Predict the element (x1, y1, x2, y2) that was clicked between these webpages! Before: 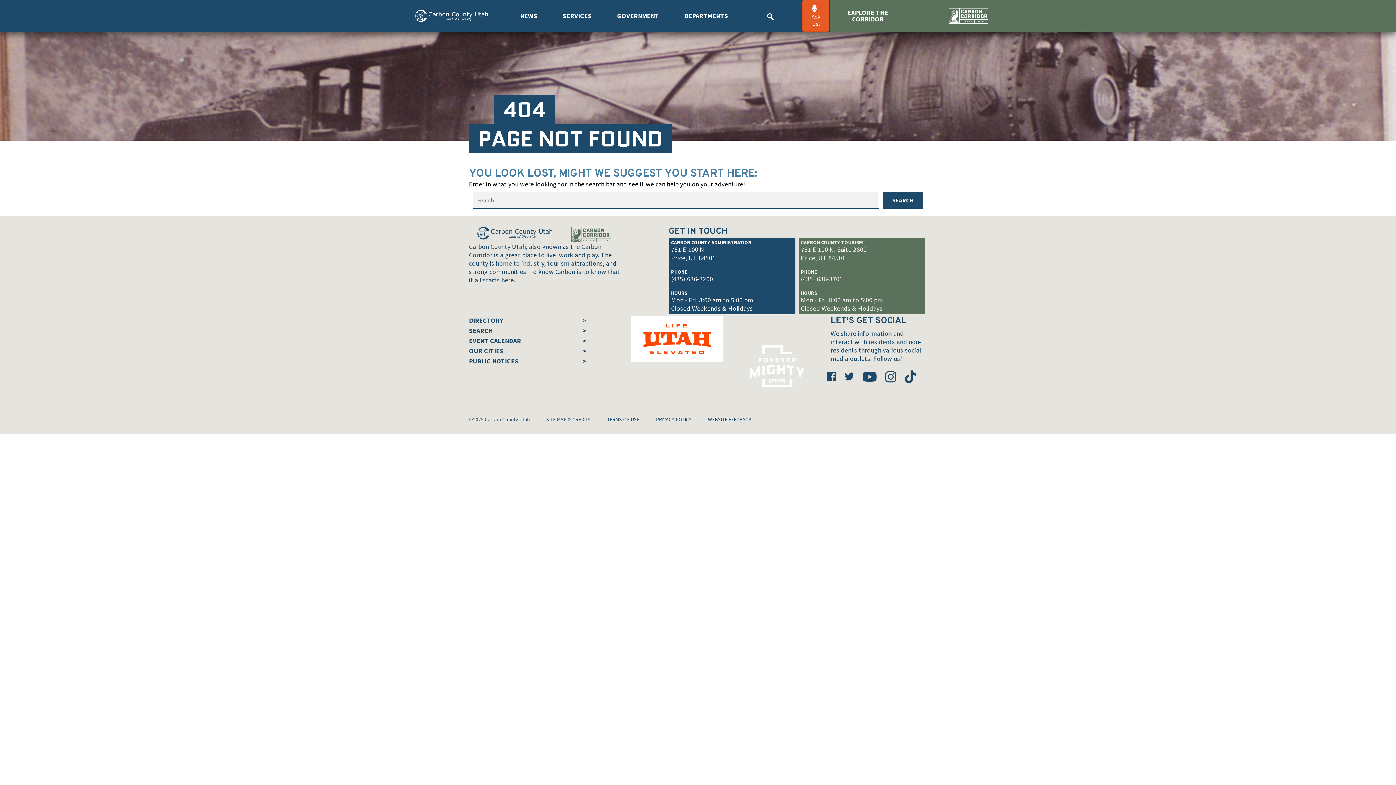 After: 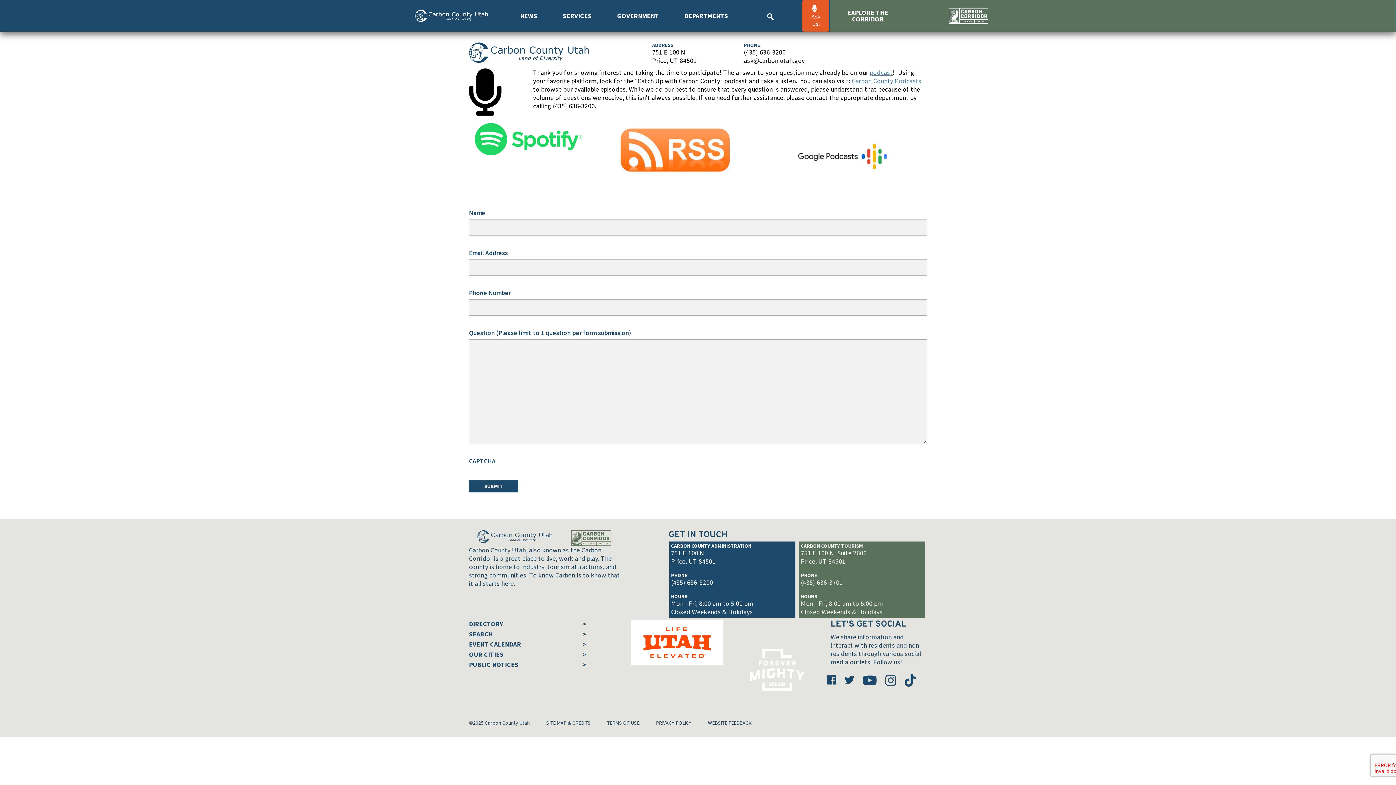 Action: bbox: (802, 0, 829, 31) label: 
Ask Us!